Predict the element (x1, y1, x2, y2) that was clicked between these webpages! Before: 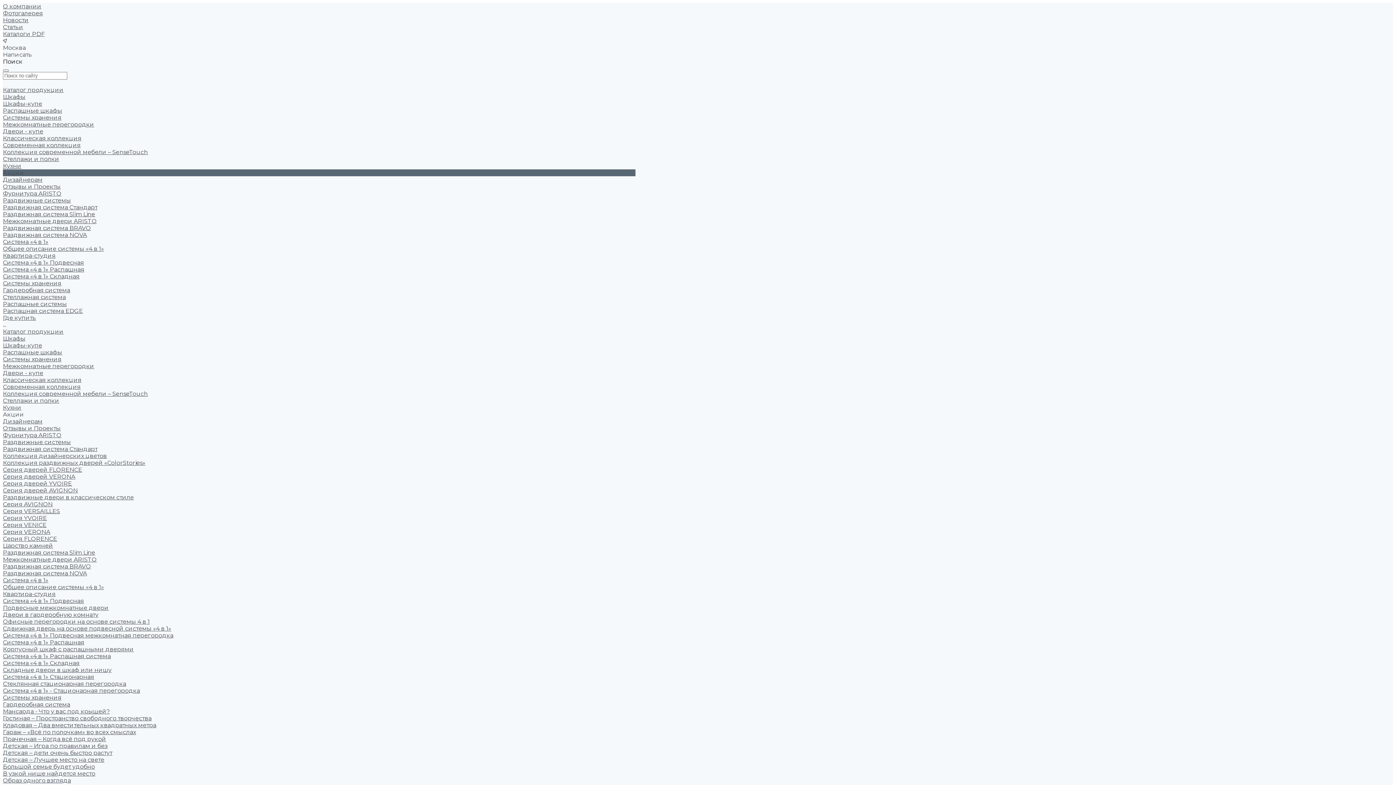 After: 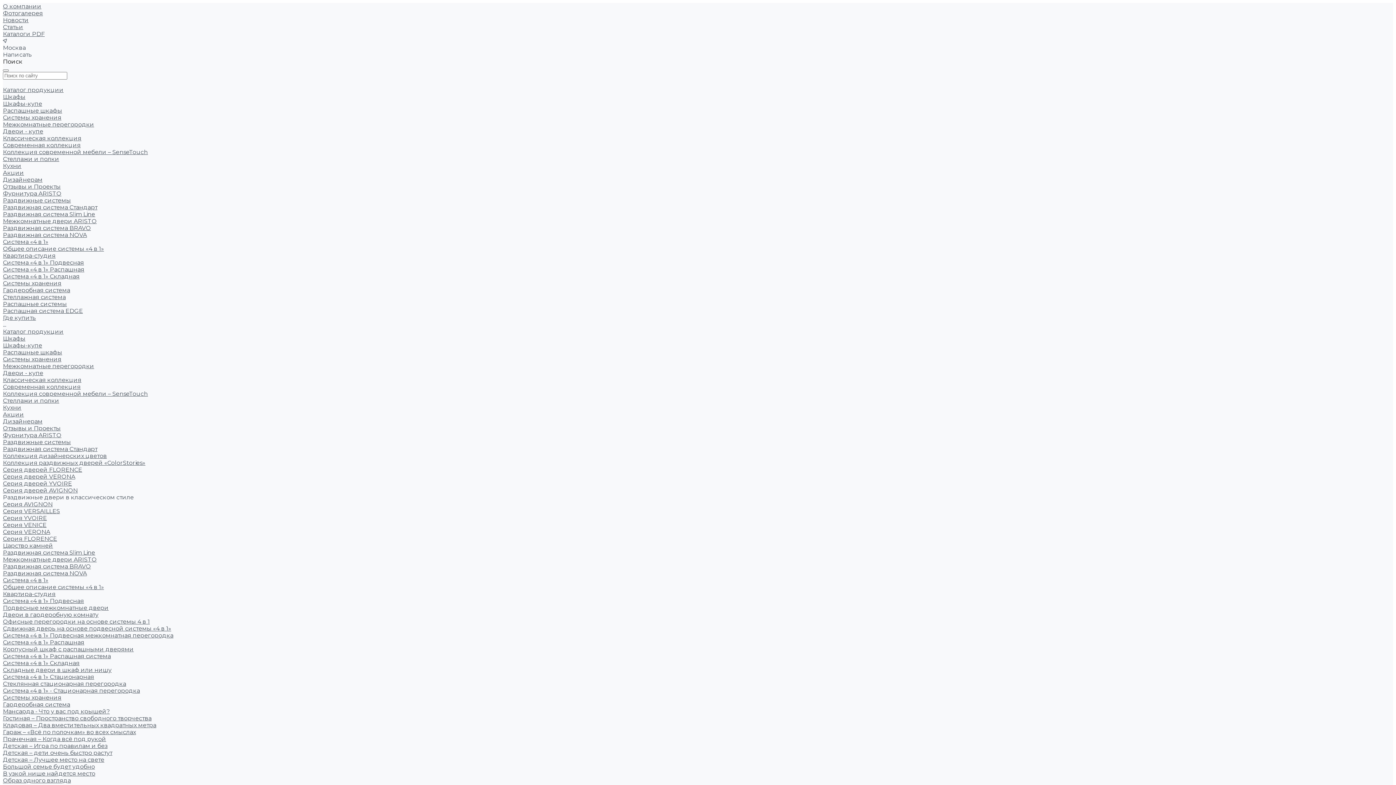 Action: label: Раздвижные двери в классическом стиле bbox: (2, 494, 133, 501)